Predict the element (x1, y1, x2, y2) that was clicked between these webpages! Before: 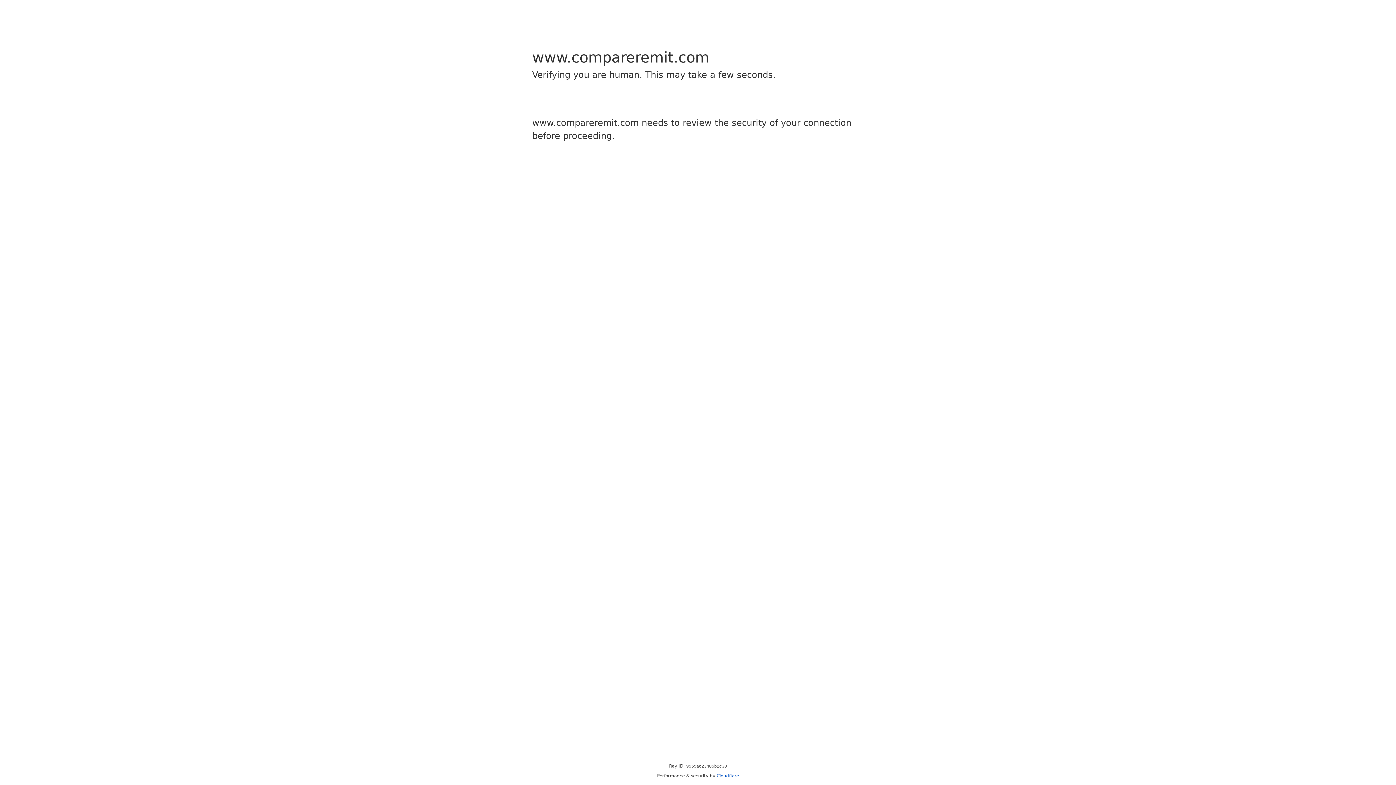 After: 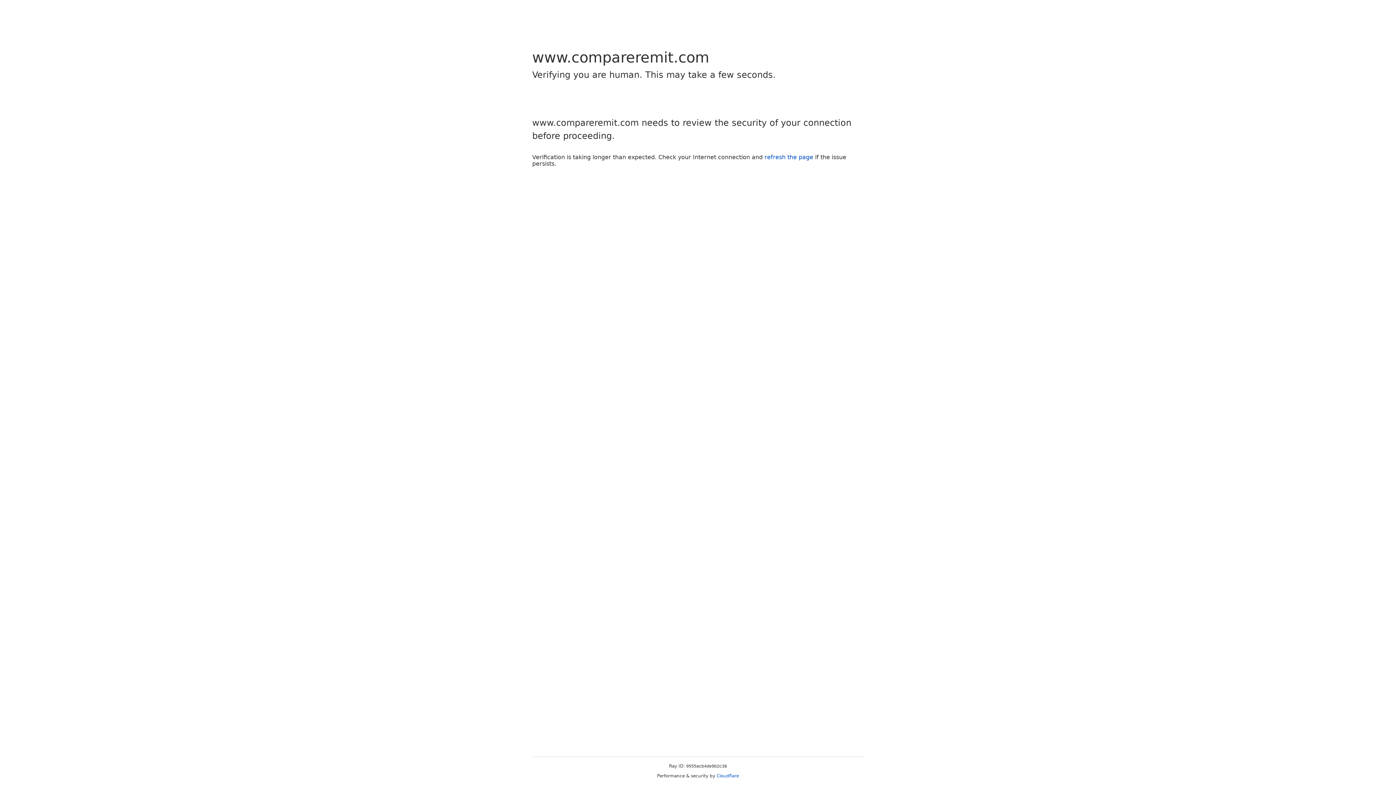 Action: bbox: (716, 773, 739, 778) label: Cloudflare